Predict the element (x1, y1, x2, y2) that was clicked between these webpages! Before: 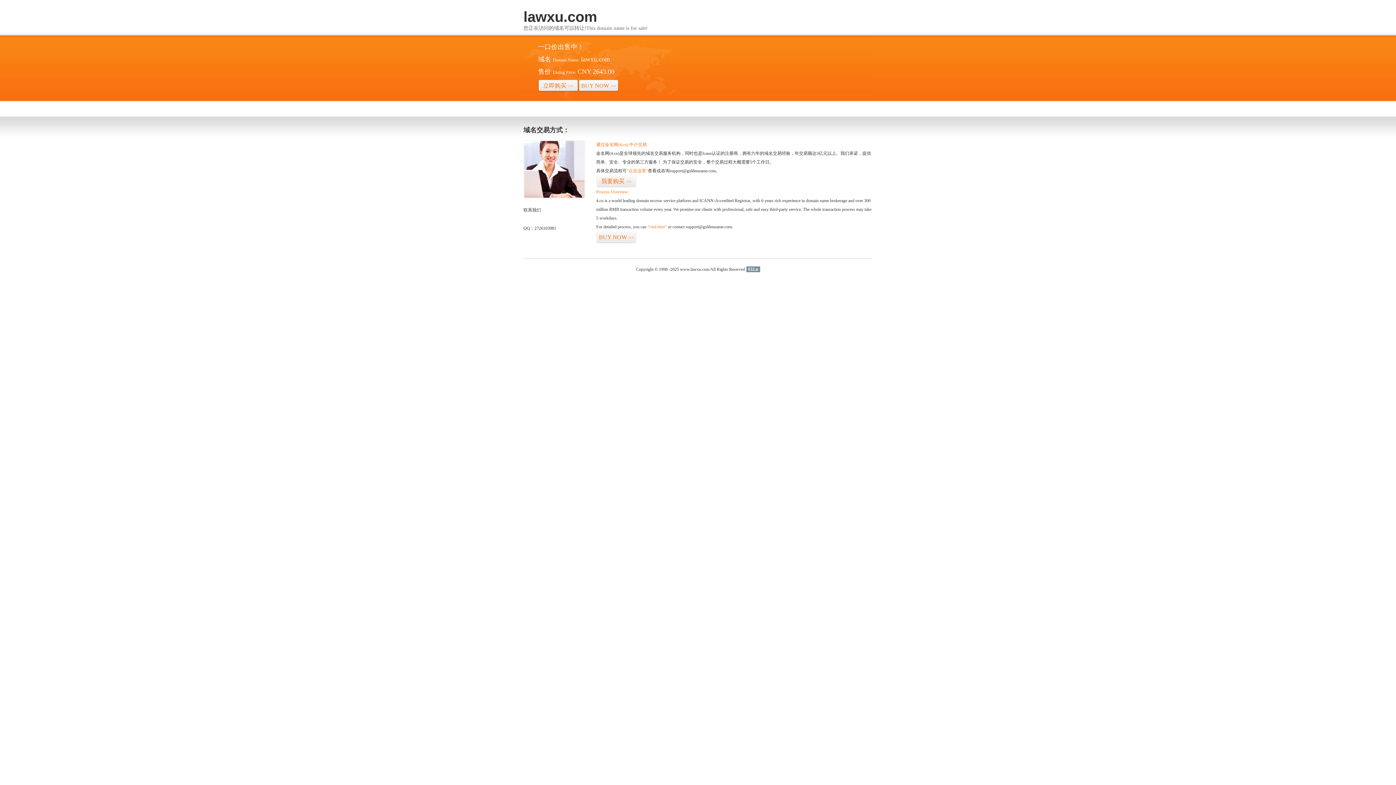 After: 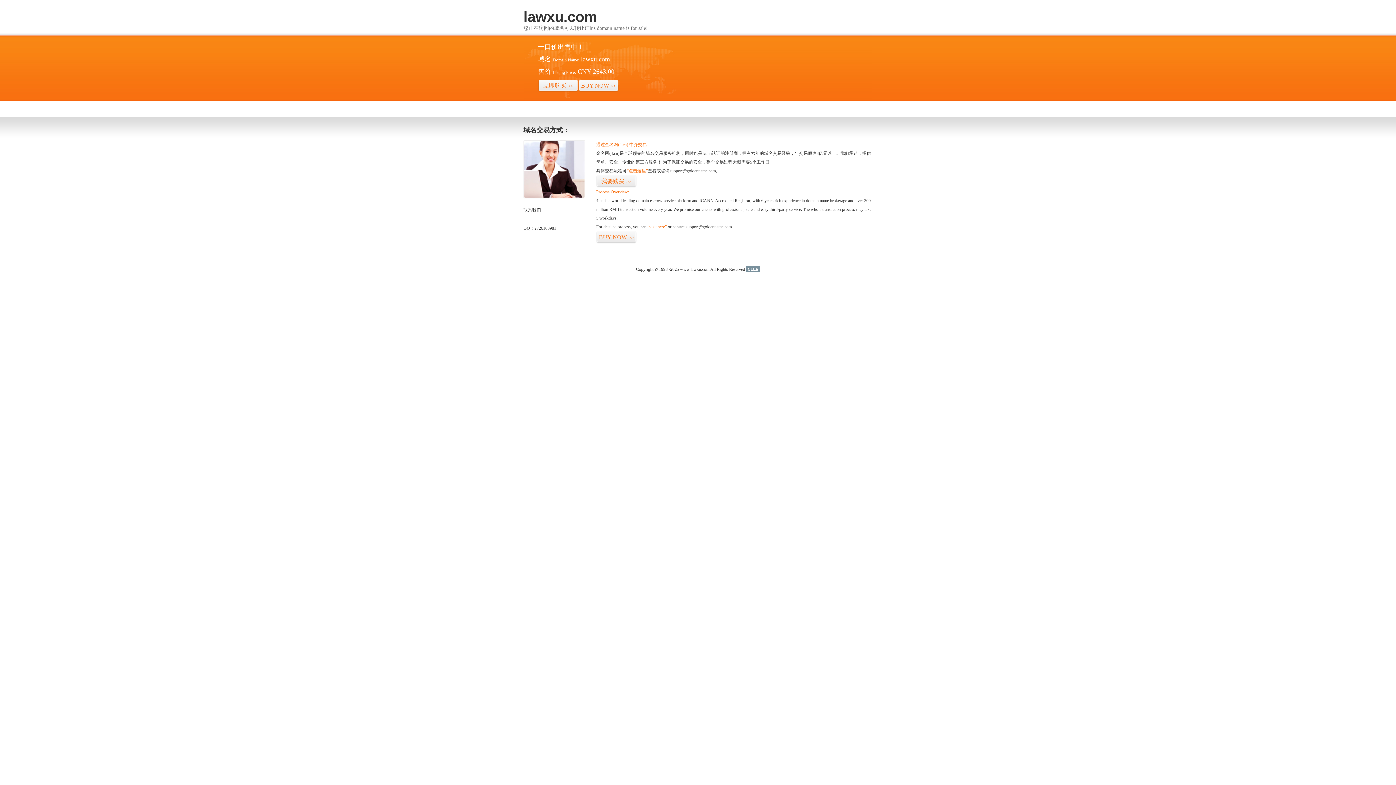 Action: label: 51La bbox: (746, 266, 760, 272)